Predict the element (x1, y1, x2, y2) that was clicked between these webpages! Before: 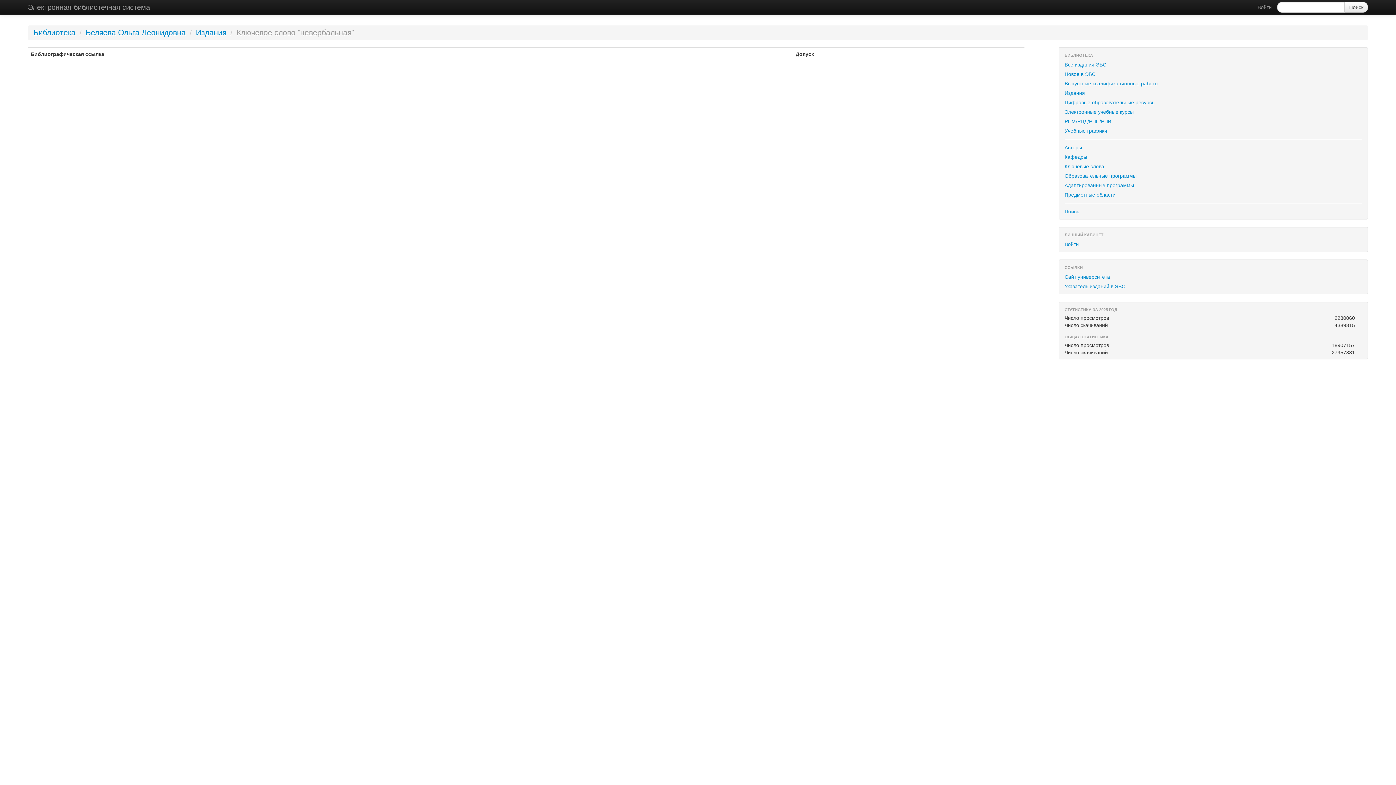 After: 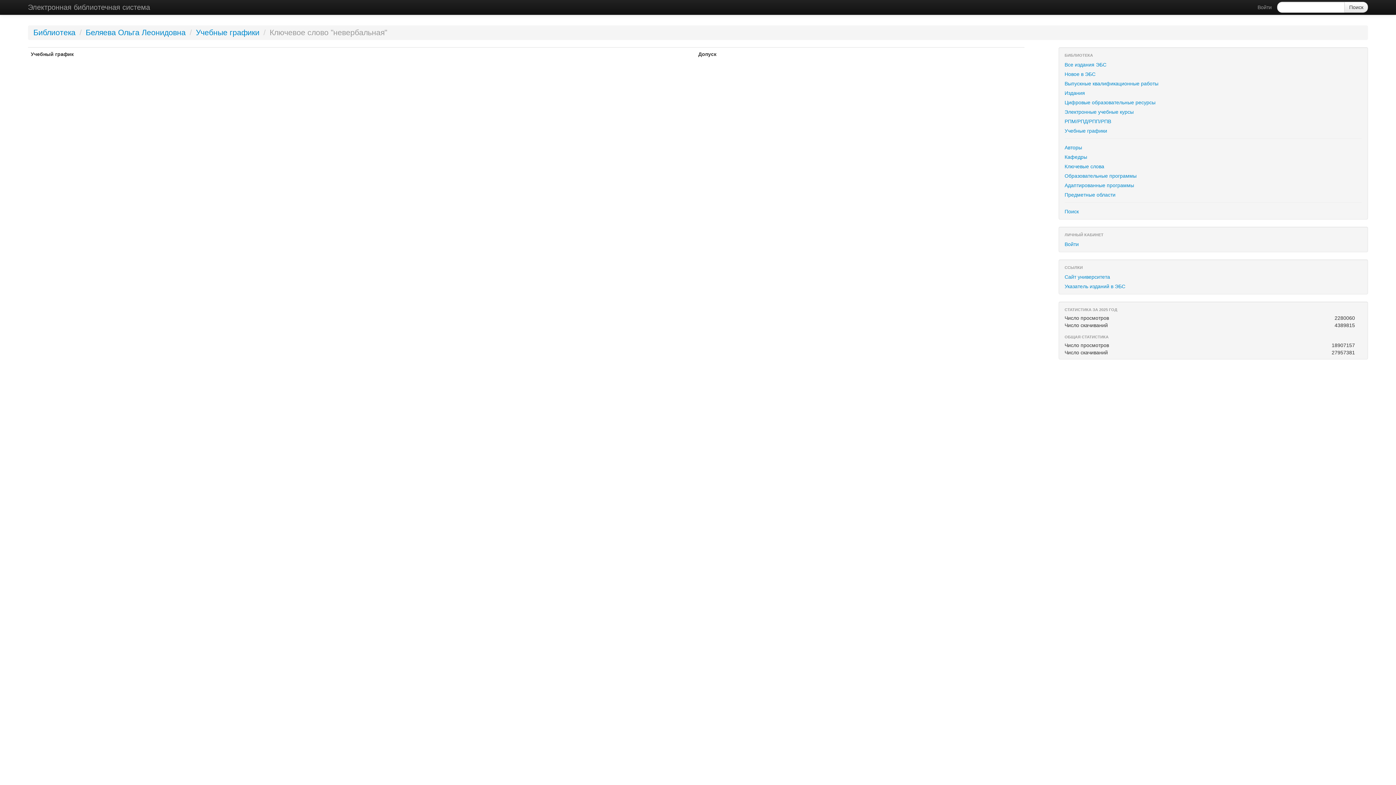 Action: label: Учебные графики bbox: (1059, 126, 1368, 135)